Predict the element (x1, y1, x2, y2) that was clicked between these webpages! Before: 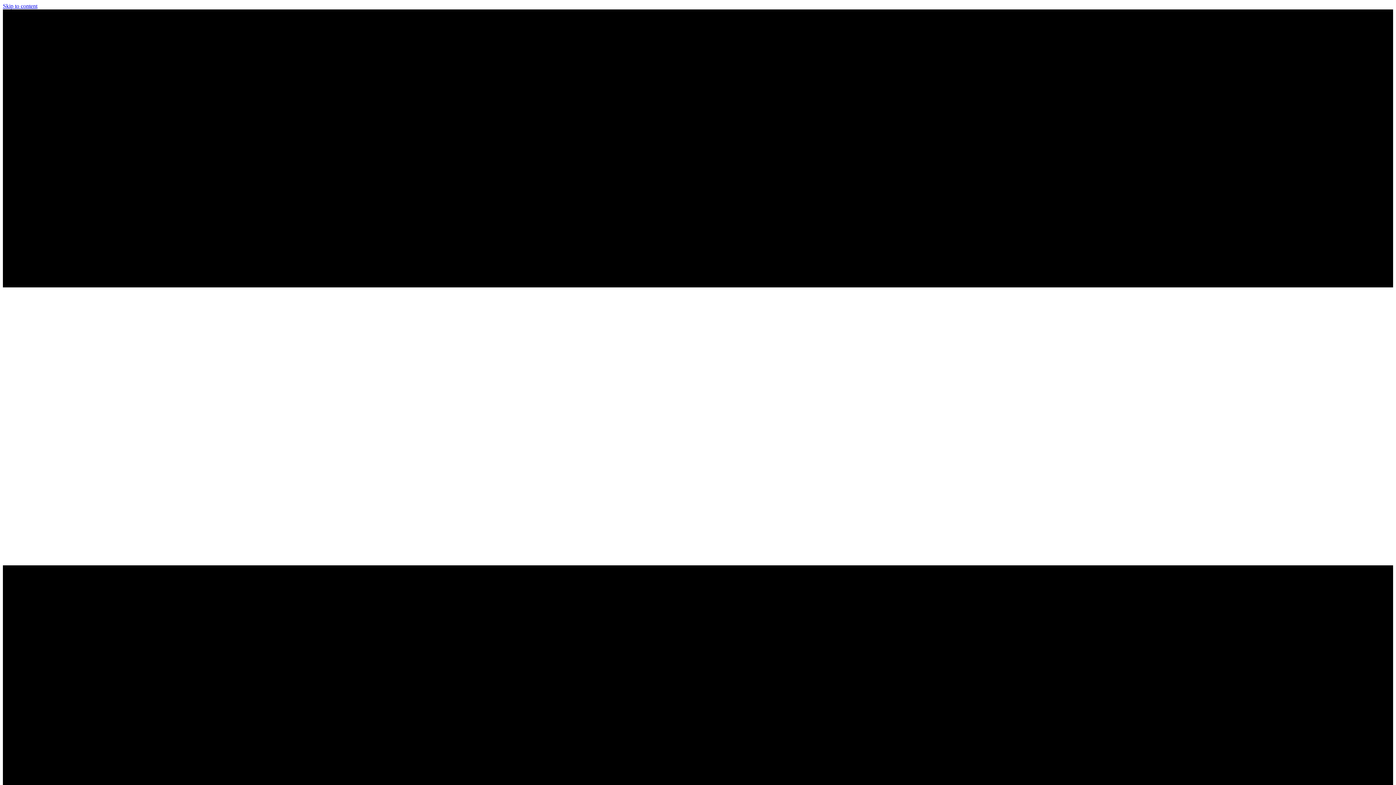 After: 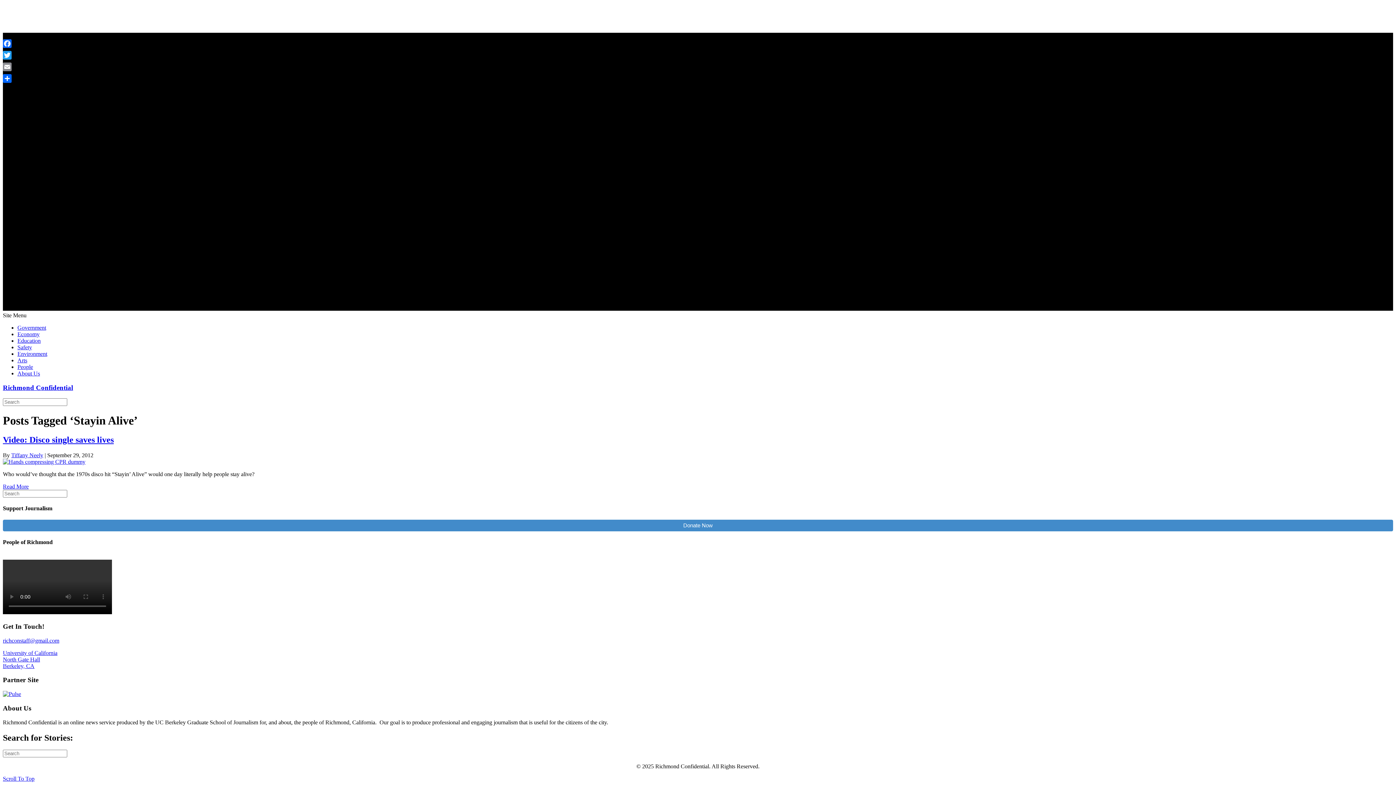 Action: label: Skip to content bbox: (2, 2, 37, 9)